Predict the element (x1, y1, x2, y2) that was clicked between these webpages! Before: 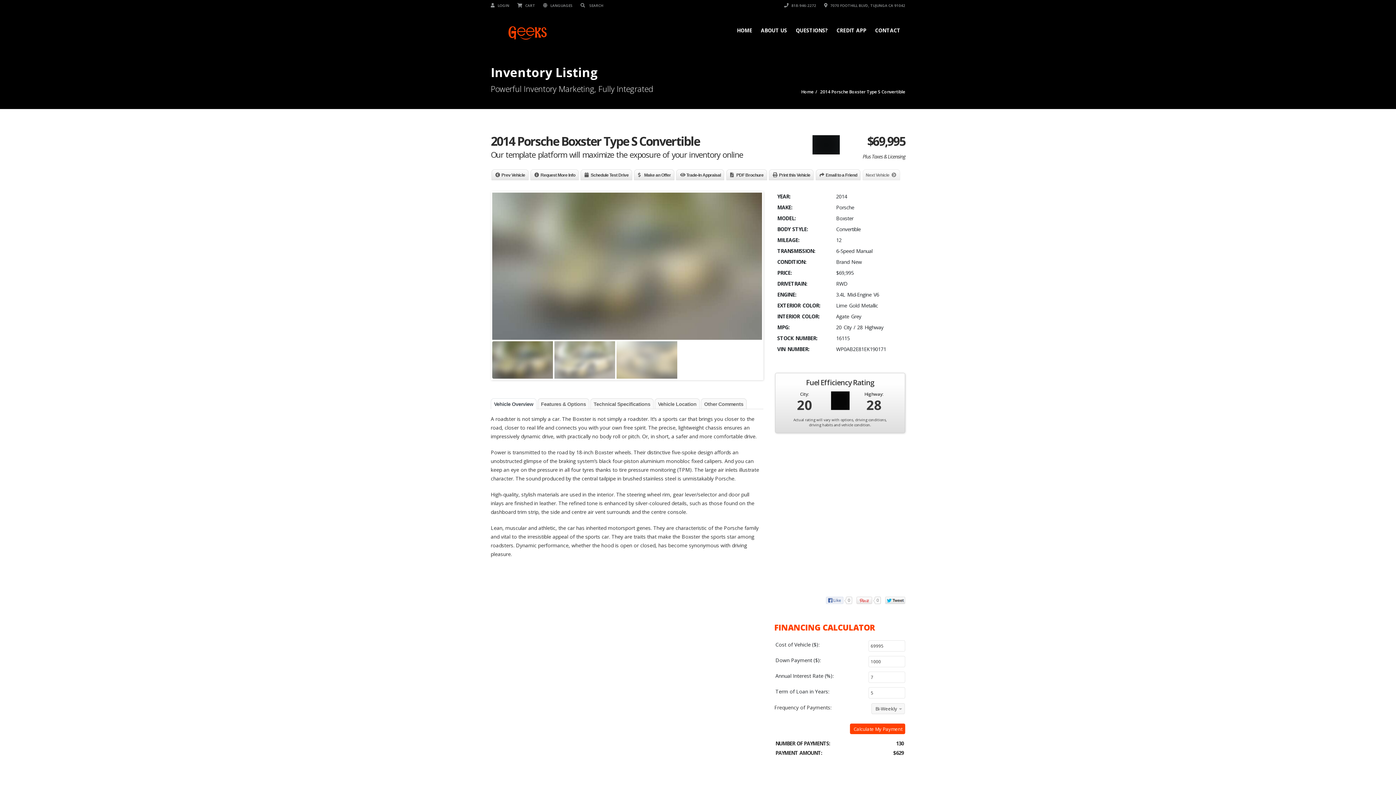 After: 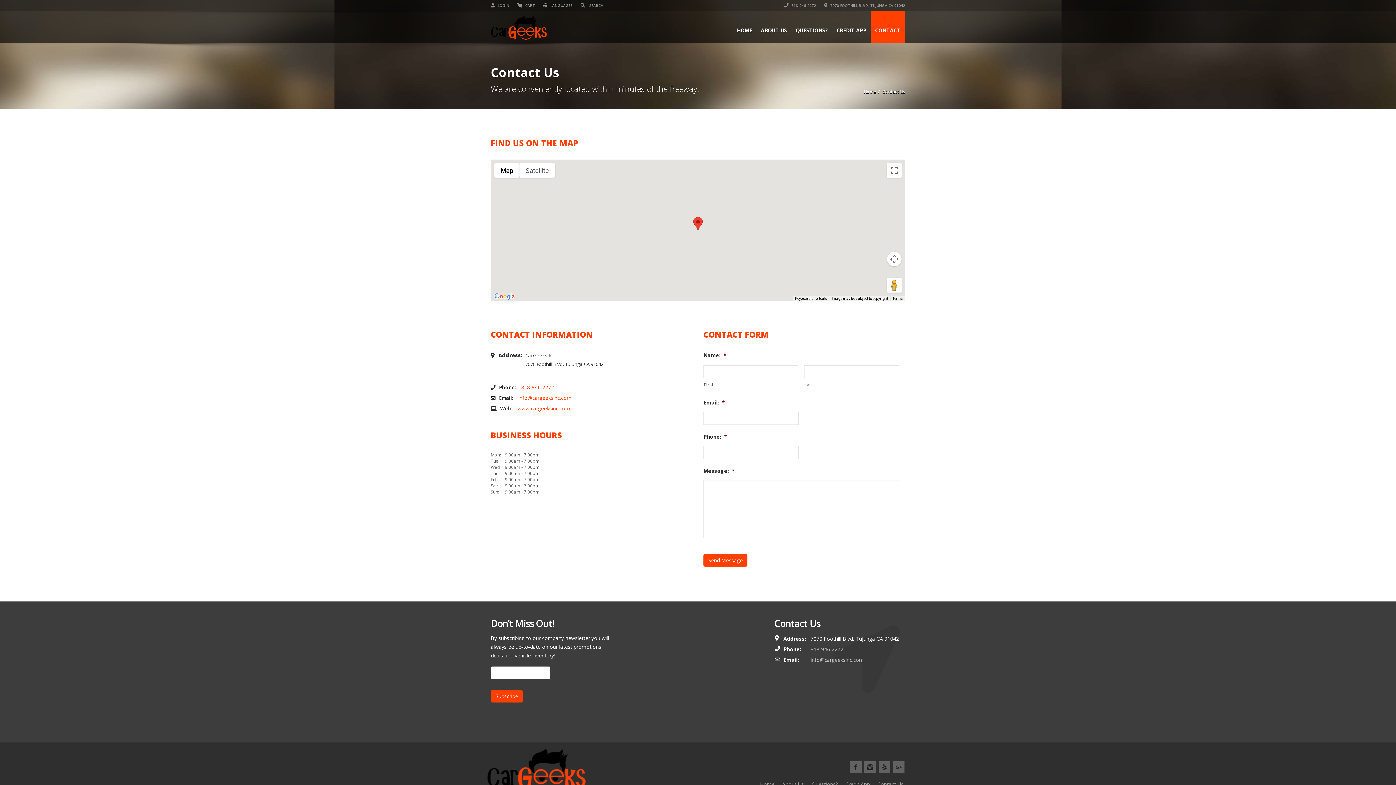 Action: bbox: (870, 10, 905, 43) label: CONTACT